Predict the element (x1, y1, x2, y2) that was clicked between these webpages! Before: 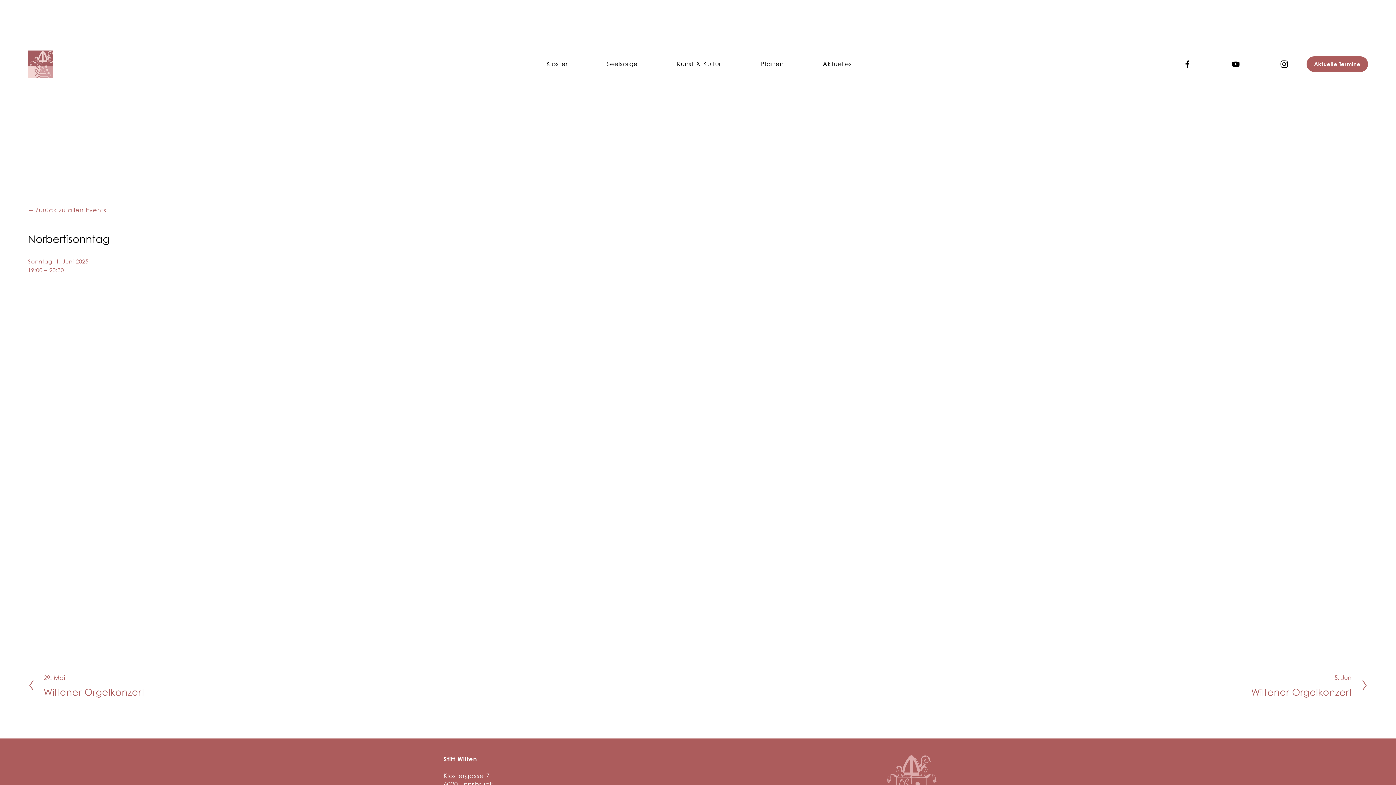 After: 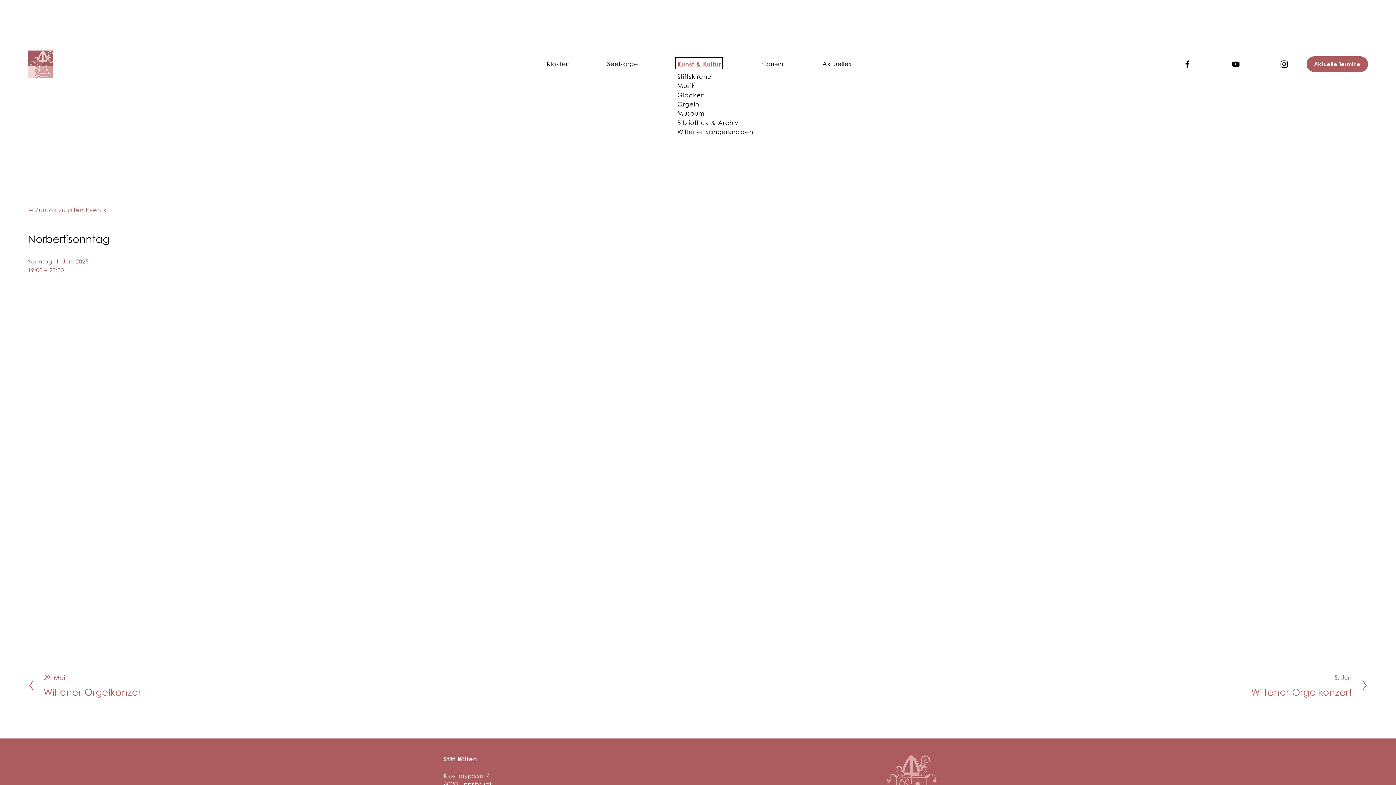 Action: label: folder dropdown bbox: (677, 59, 721, 68)